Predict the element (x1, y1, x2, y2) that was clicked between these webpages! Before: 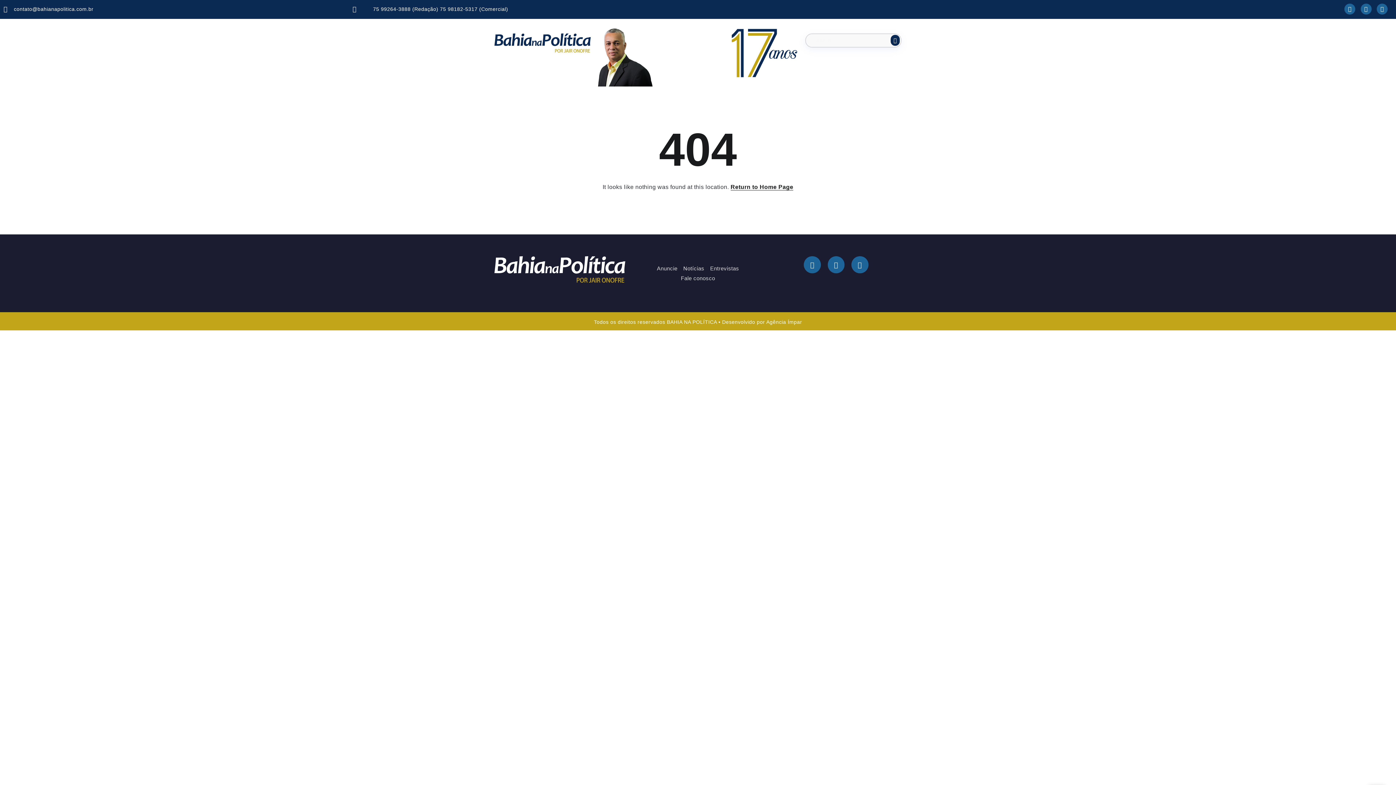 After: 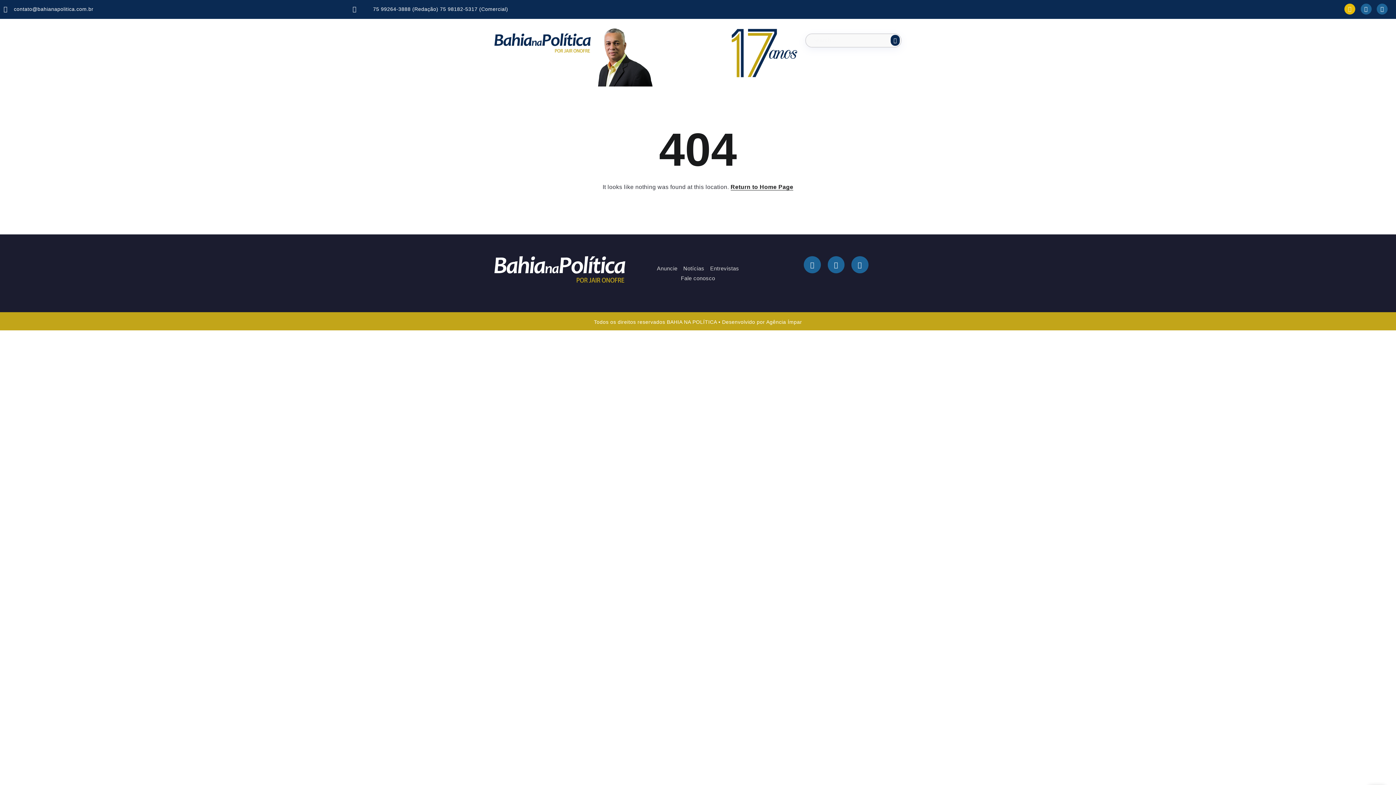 Action: label: Facebook bbox: (1344, 3, 1355, 14)